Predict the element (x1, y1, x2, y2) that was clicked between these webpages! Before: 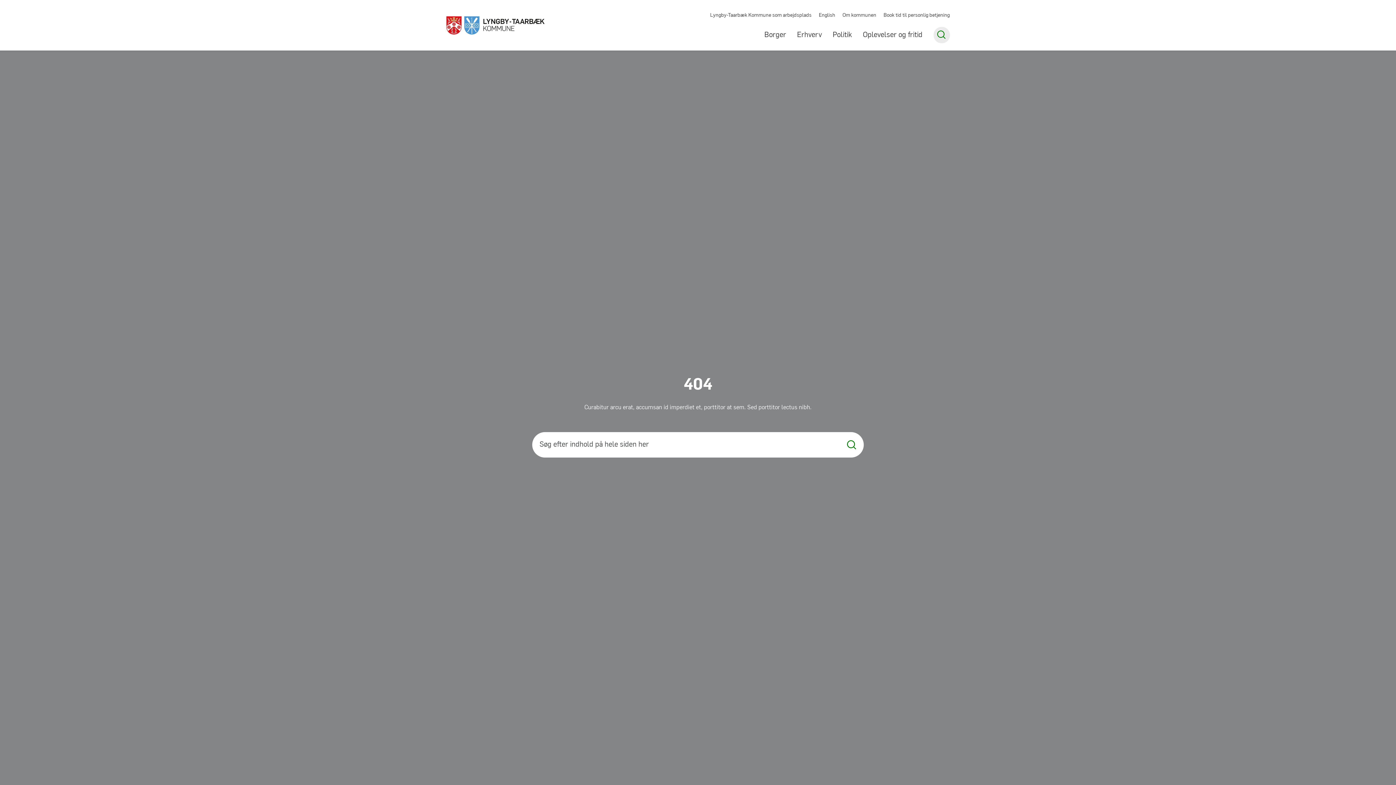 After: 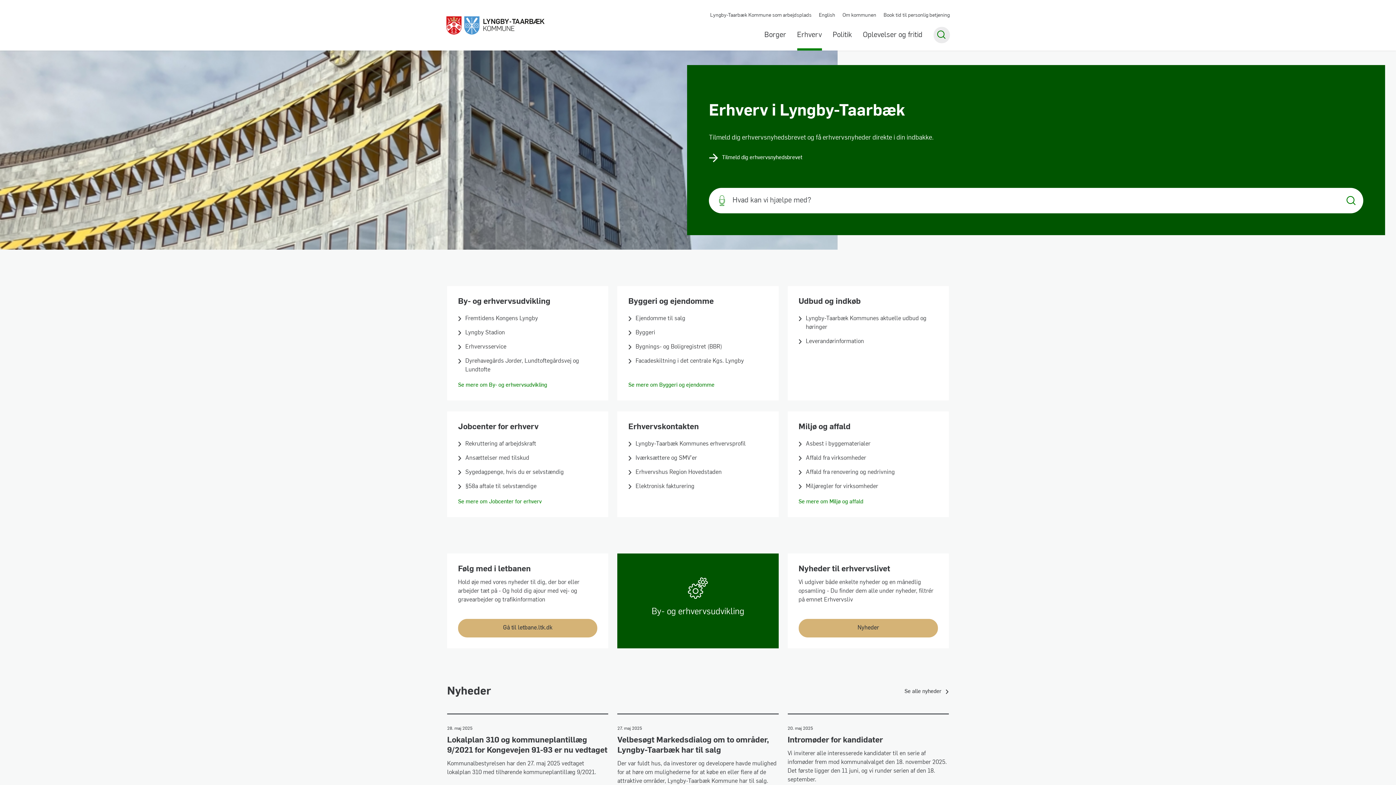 Action: label: Erhverv bbox: (797, 23, 822, 50)